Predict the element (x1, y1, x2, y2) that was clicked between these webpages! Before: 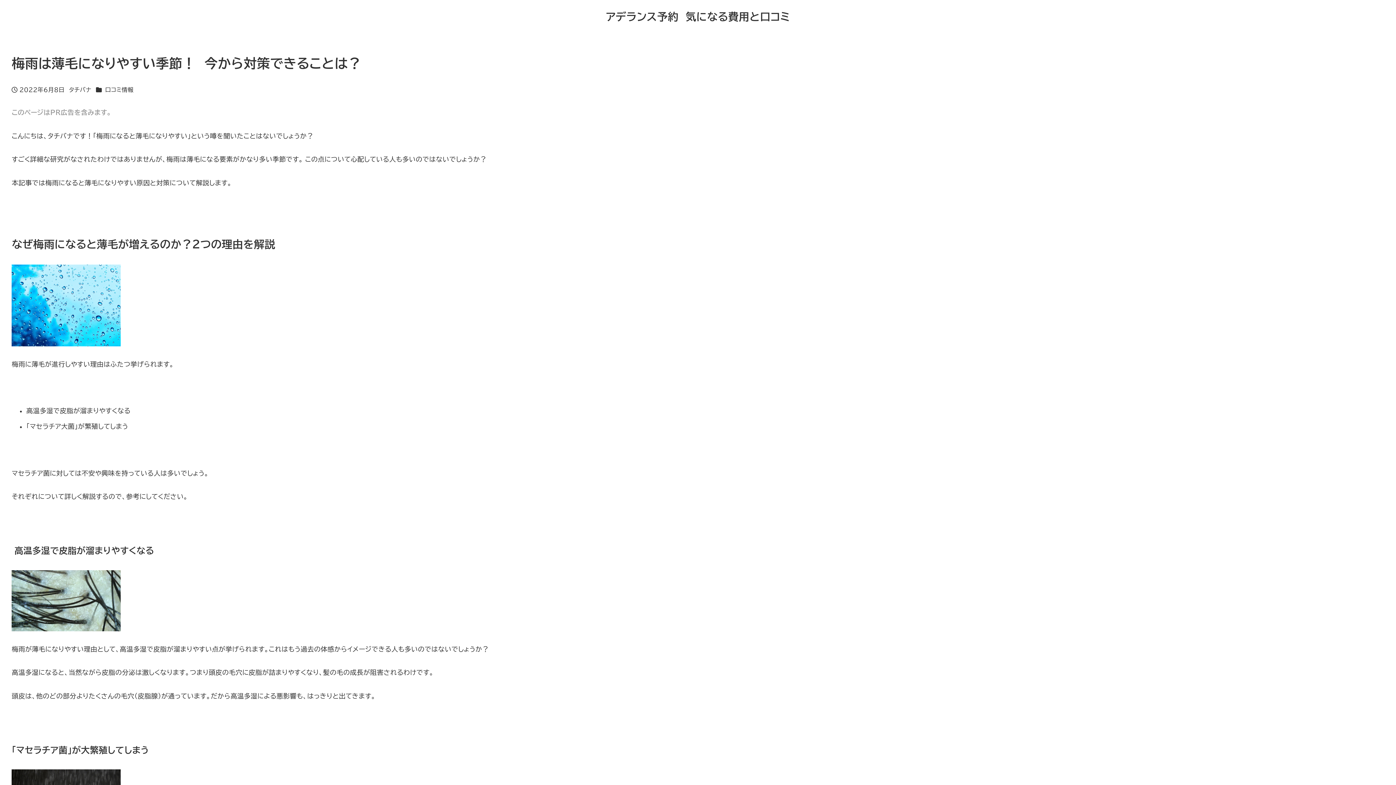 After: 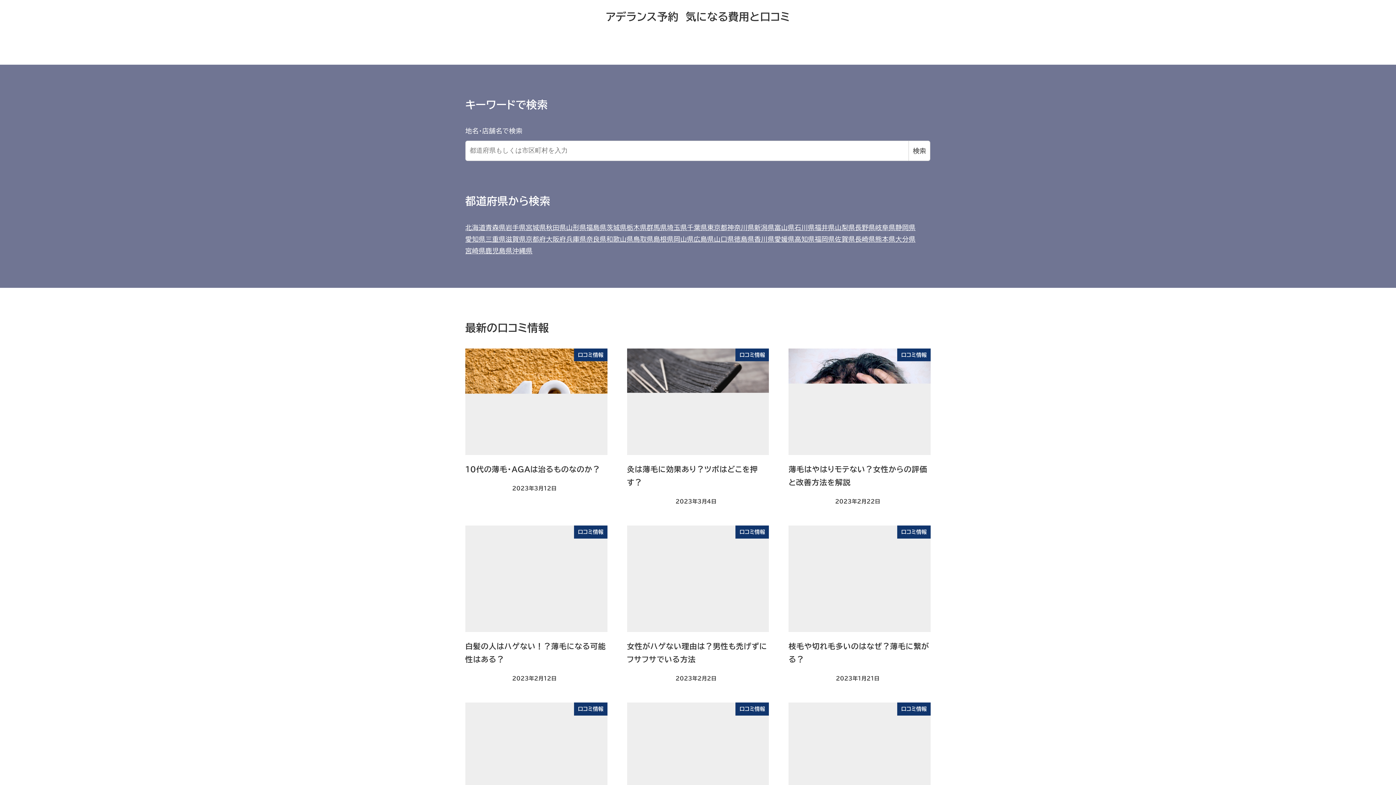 Action: label: アデランス予約　気になる費用と口コミ bbox: (606, 11, 790, 21)